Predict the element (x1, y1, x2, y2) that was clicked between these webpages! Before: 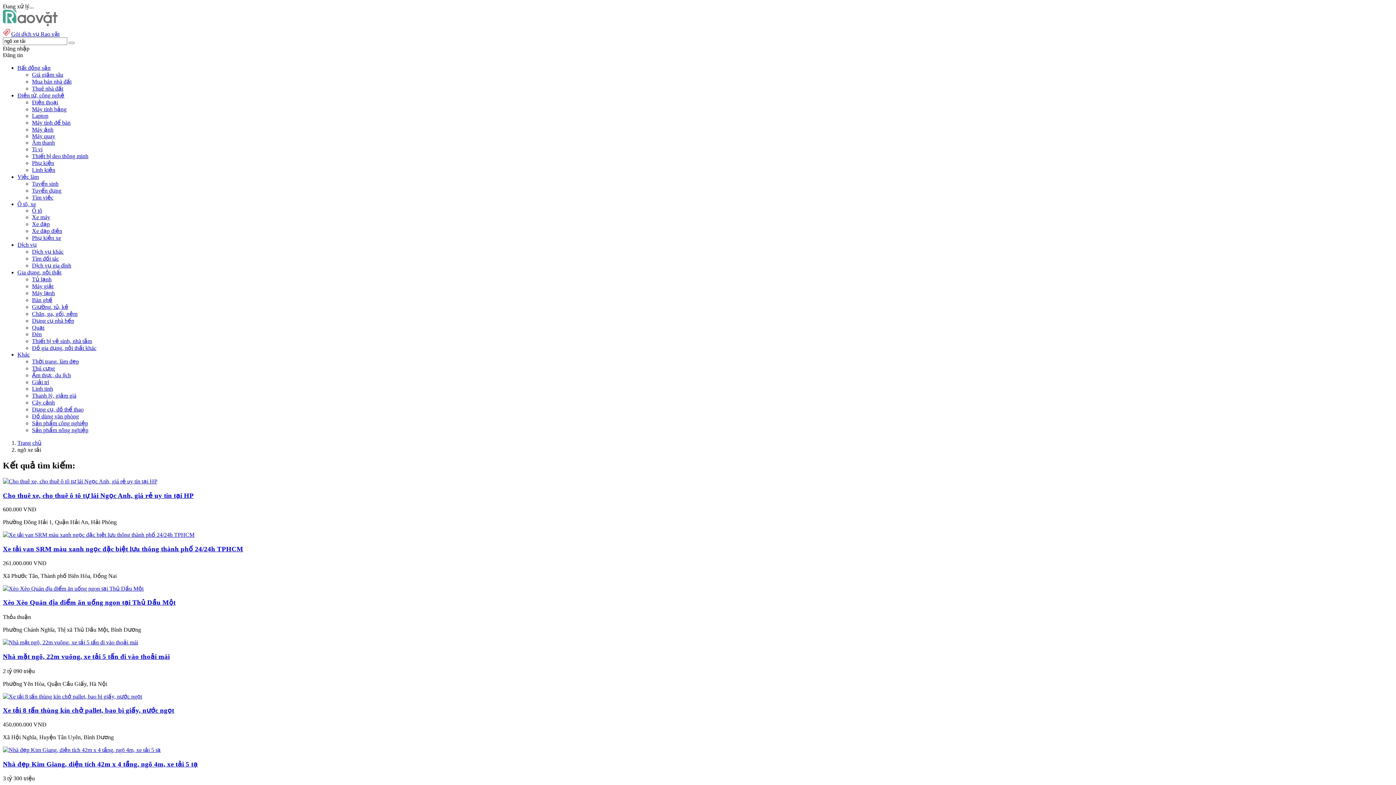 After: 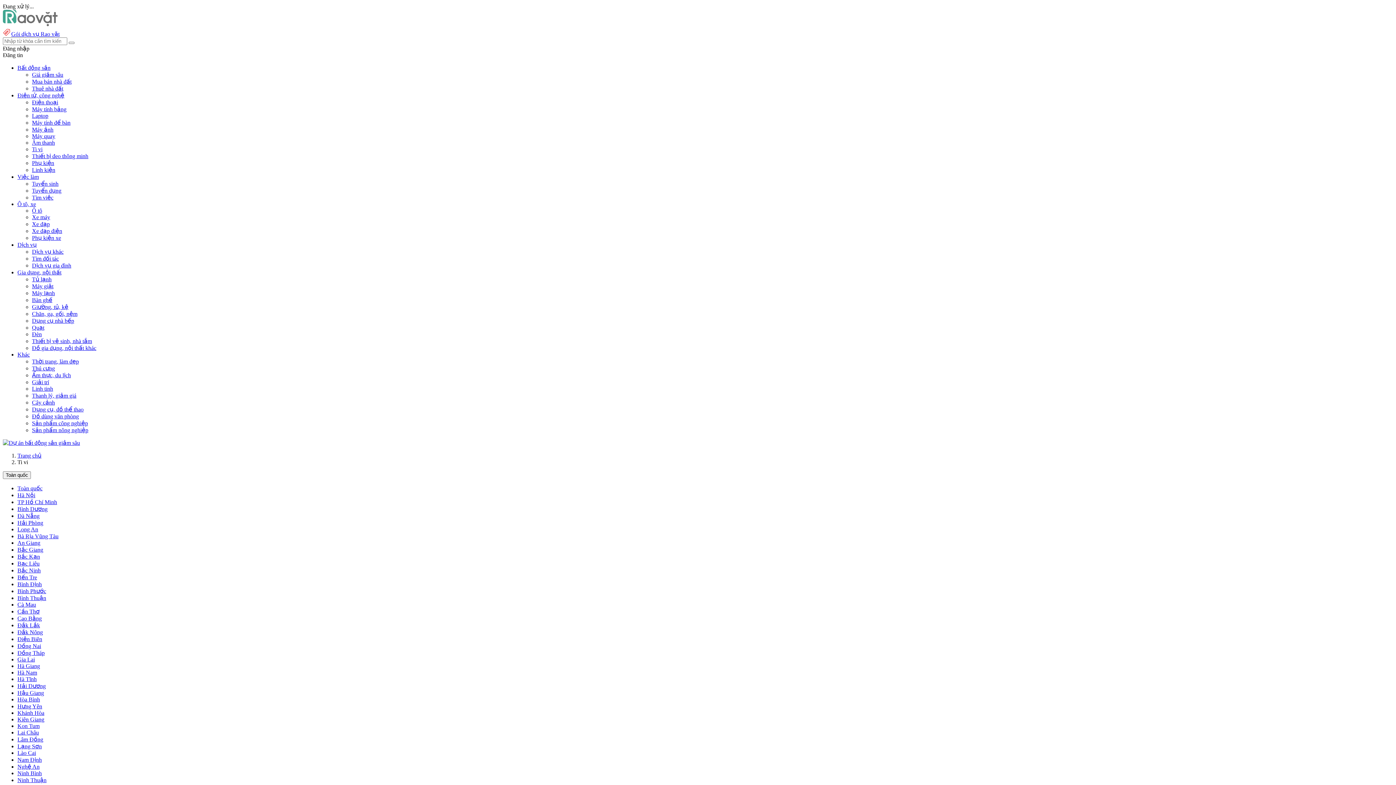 Action: bbox: (32, 146, 42, 152) label: Ti vi